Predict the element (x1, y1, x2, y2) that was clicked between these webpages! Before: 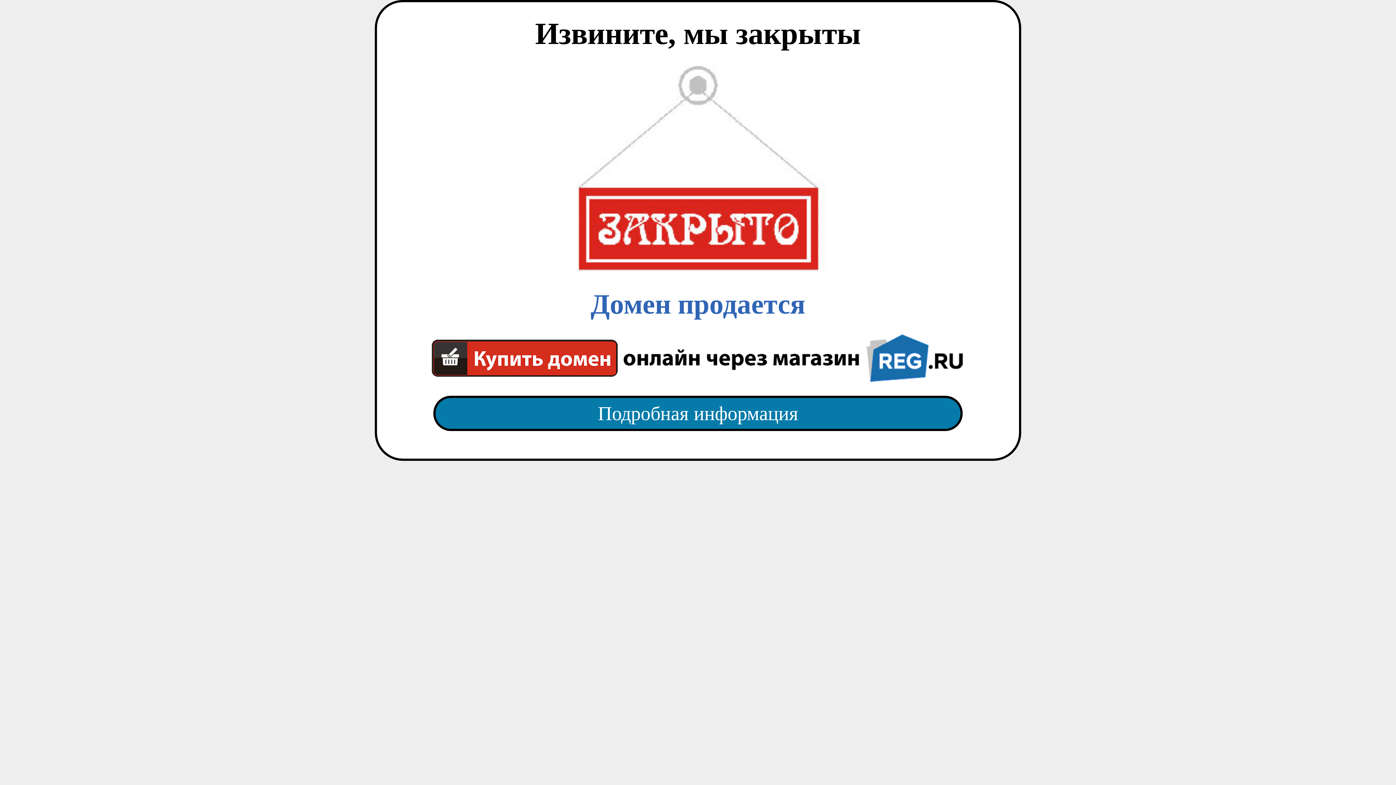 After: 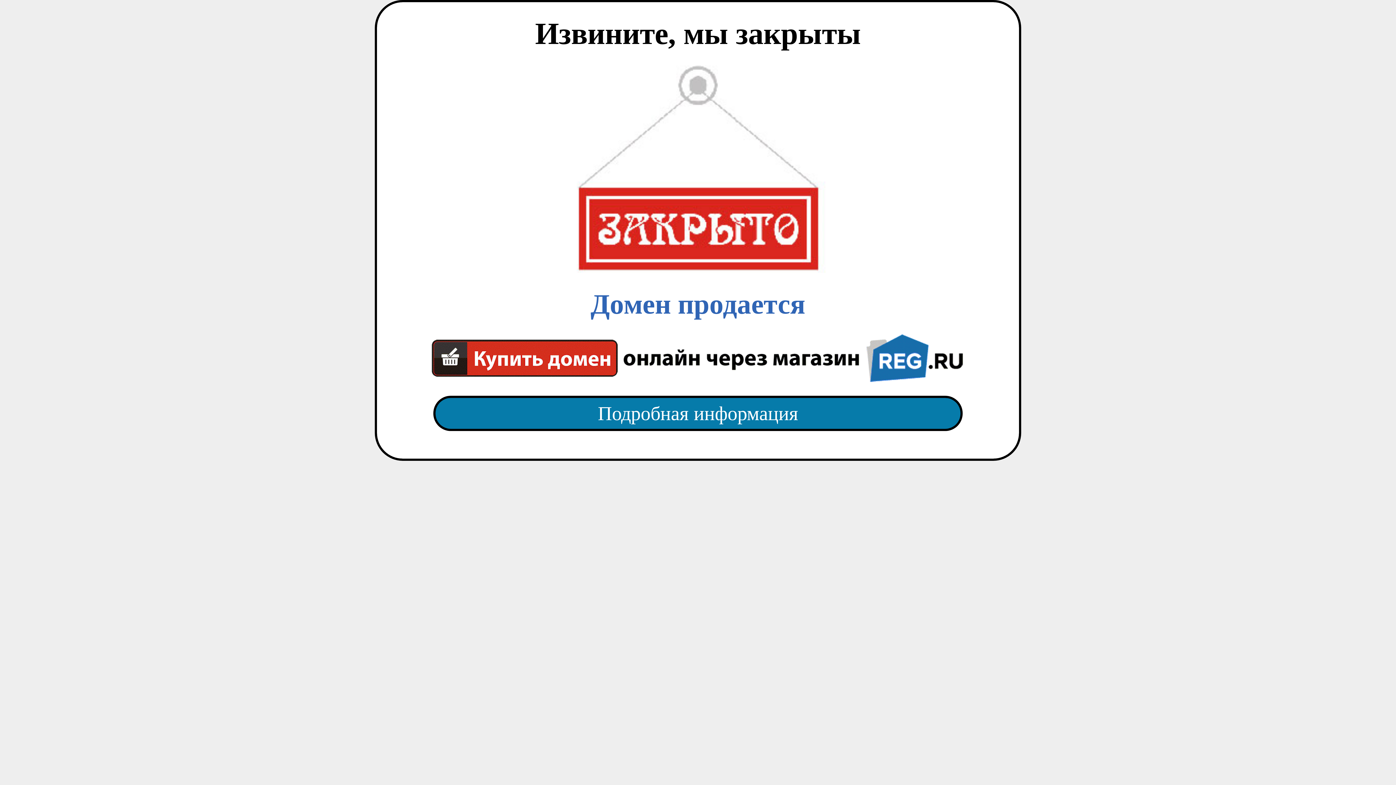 Action: bbox: (418, 65, 977, 382) label: Домен продается